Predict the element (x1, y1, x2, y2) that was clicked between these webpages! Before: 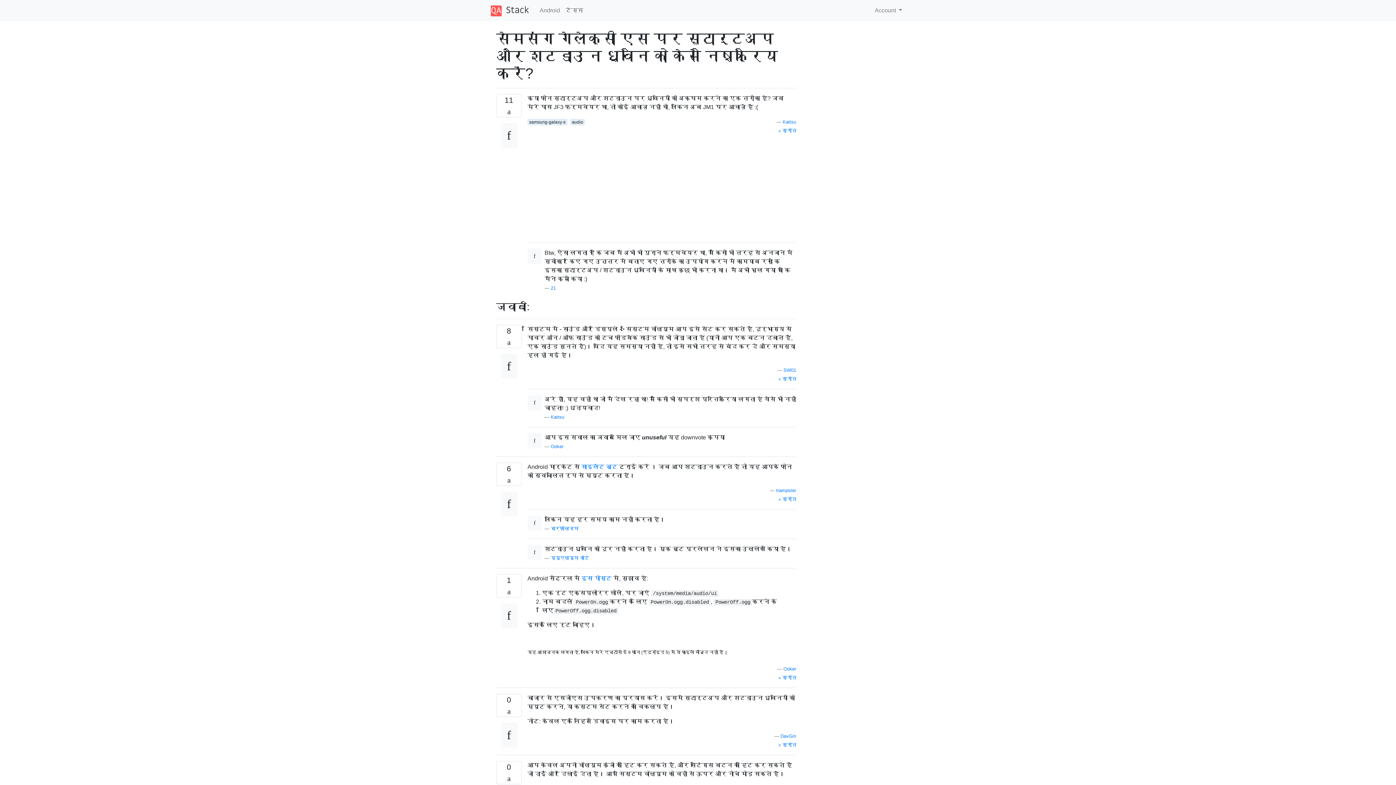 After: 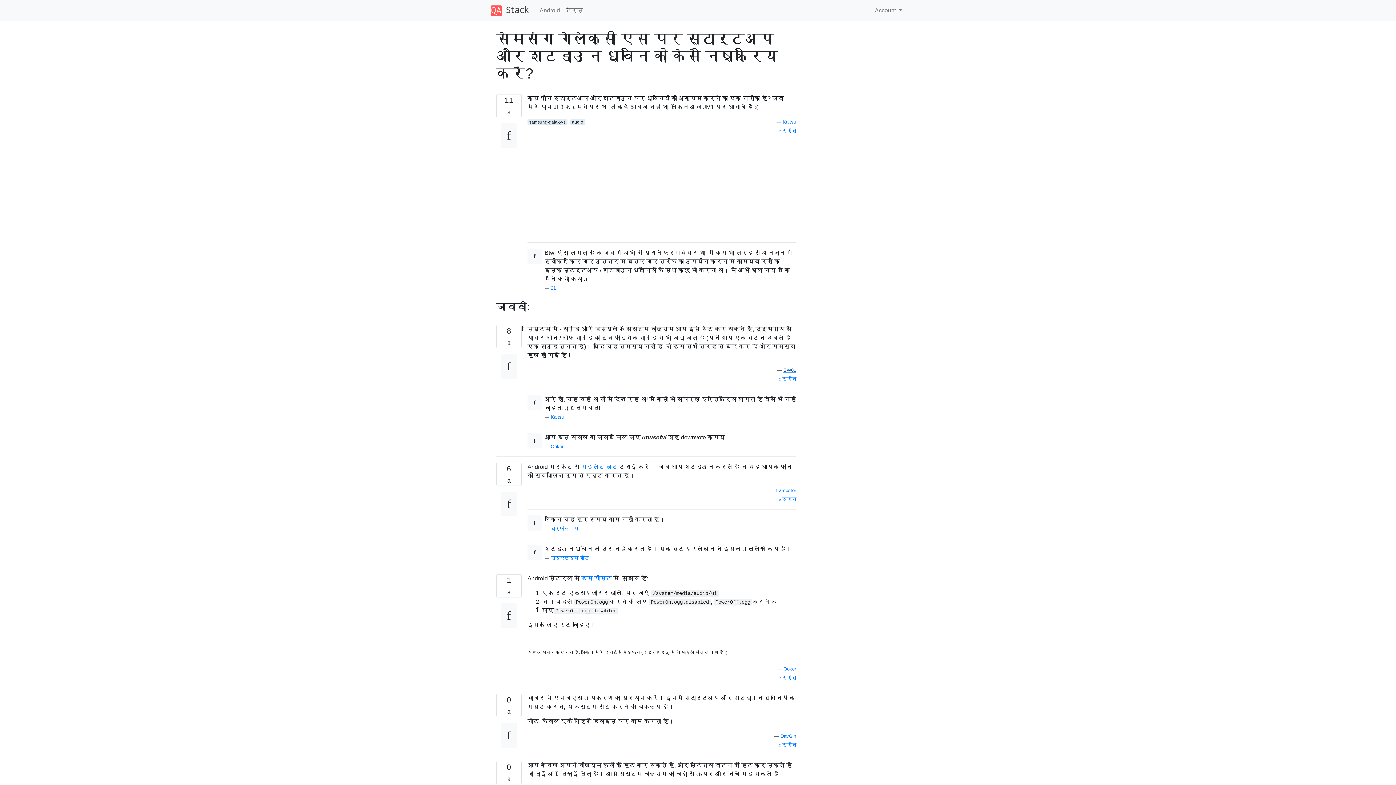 Action: bbox: (783, 367, 796, 372) label: SW01